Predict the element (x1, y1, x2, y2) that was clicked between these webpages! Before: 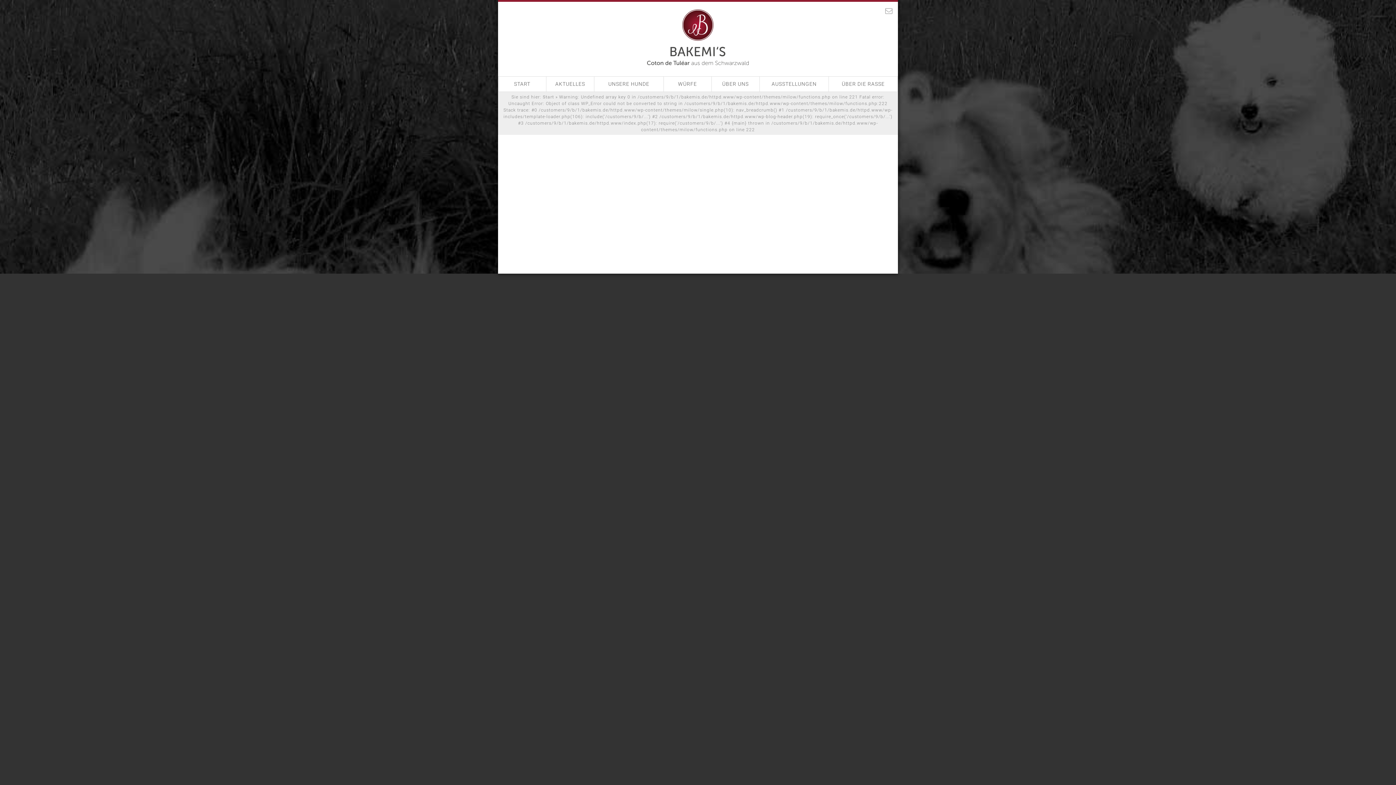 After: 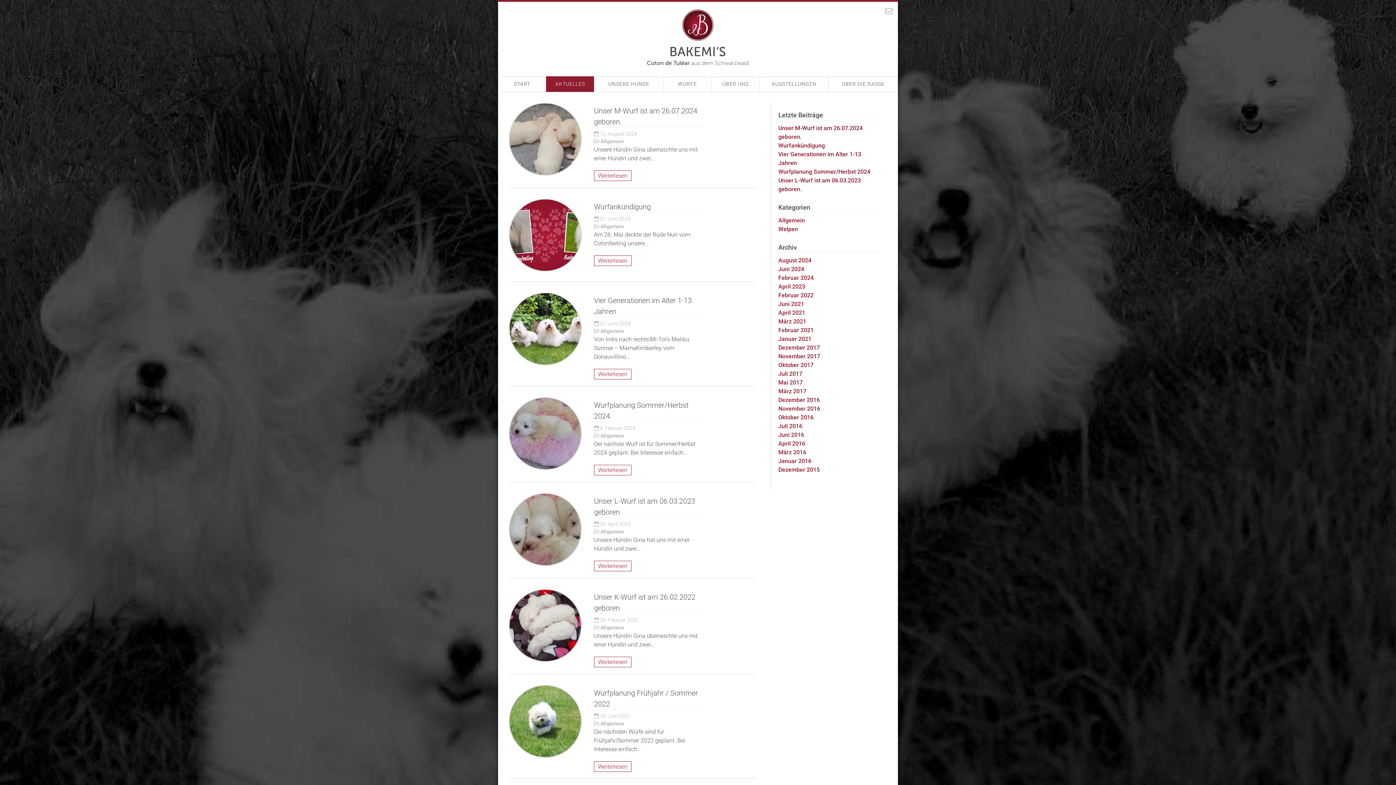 Action: bbox: (546, 76, 594, 92) label: AKTUELLES